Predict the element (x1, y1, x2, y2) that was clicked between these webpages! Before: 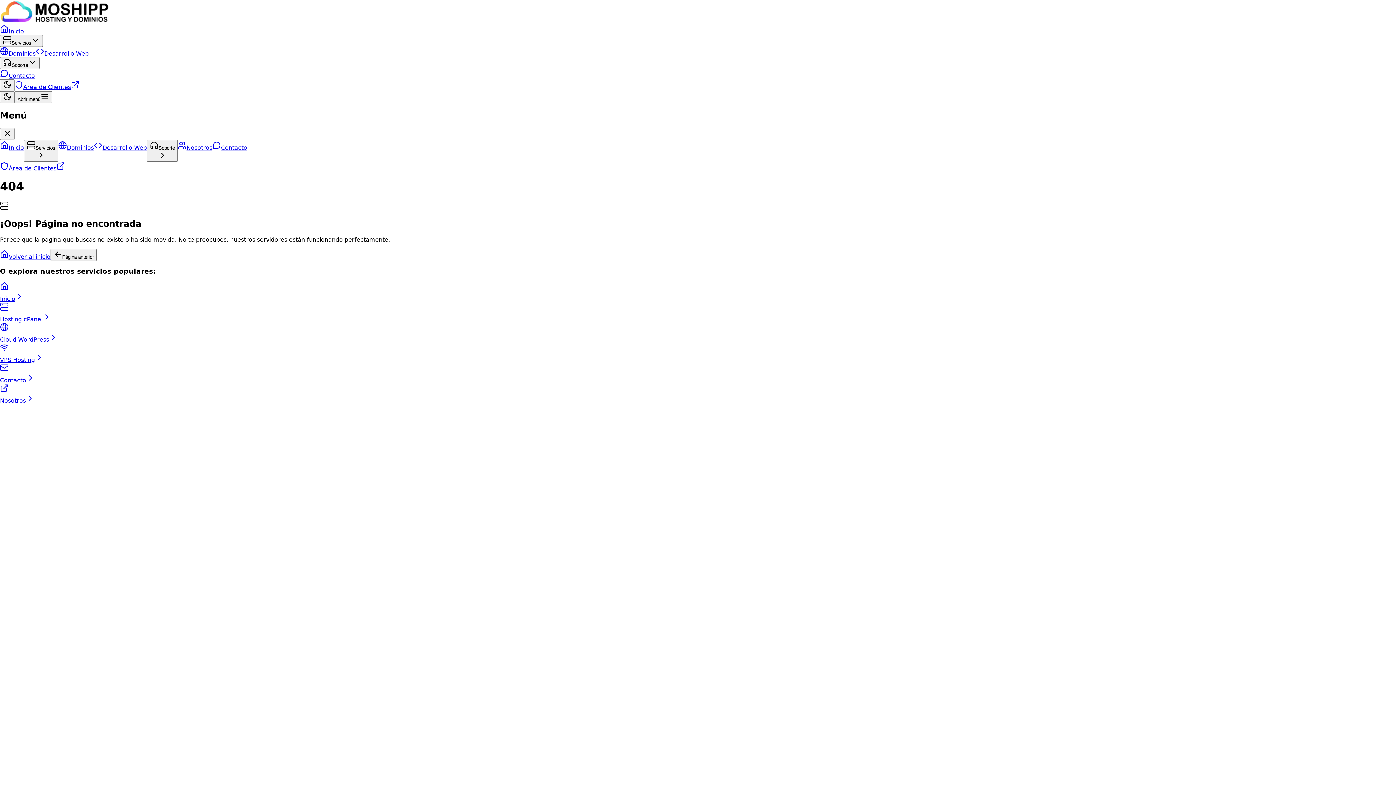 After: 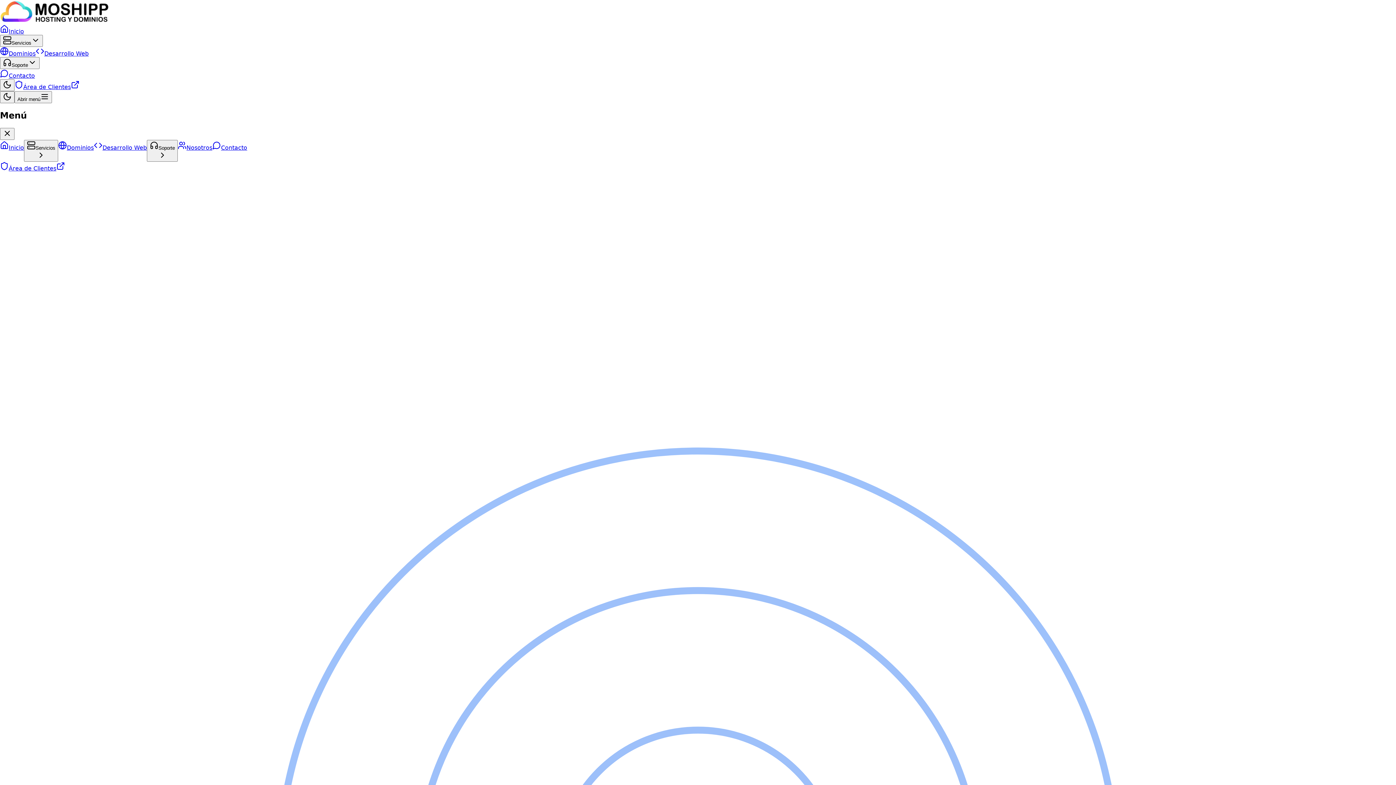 Action: label: Contacto bbox: (212, 144, 247, 151)